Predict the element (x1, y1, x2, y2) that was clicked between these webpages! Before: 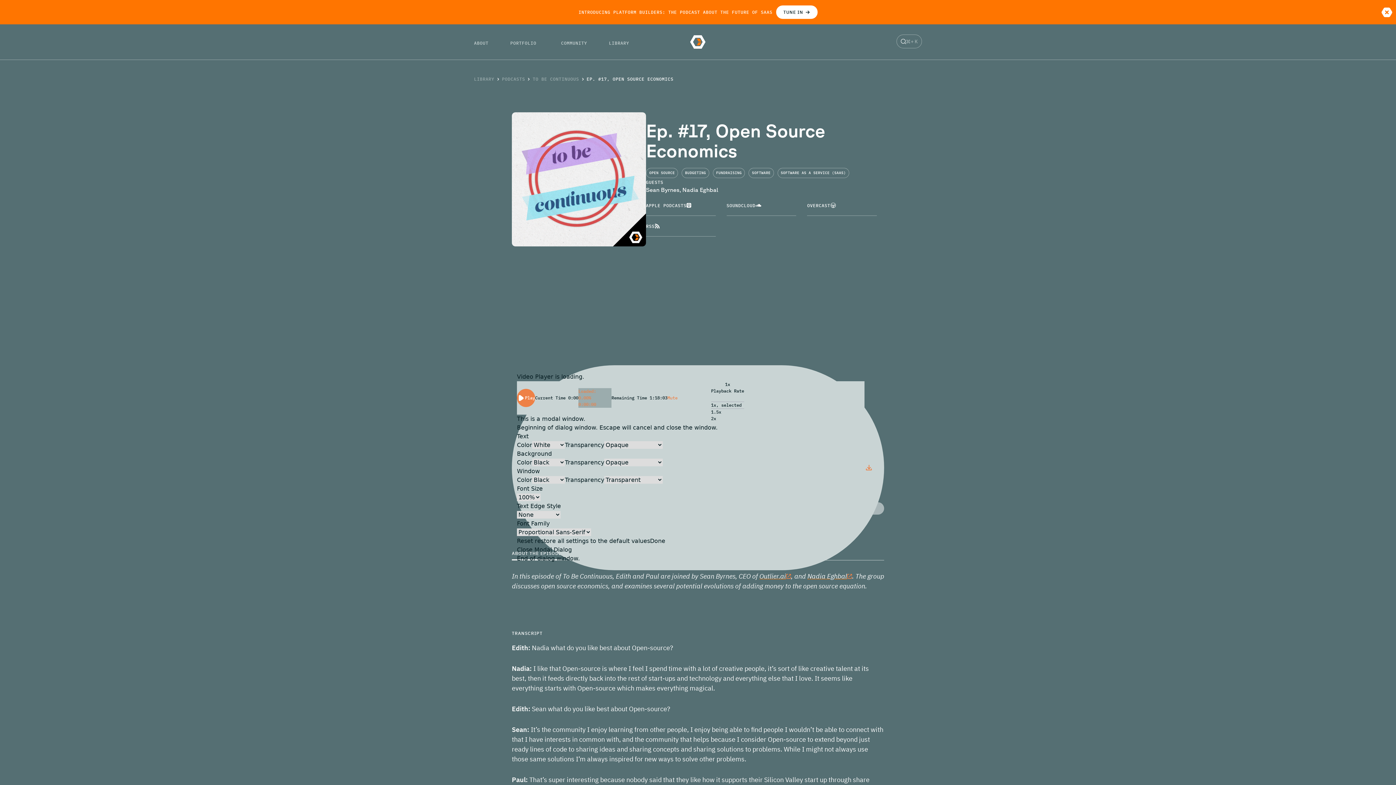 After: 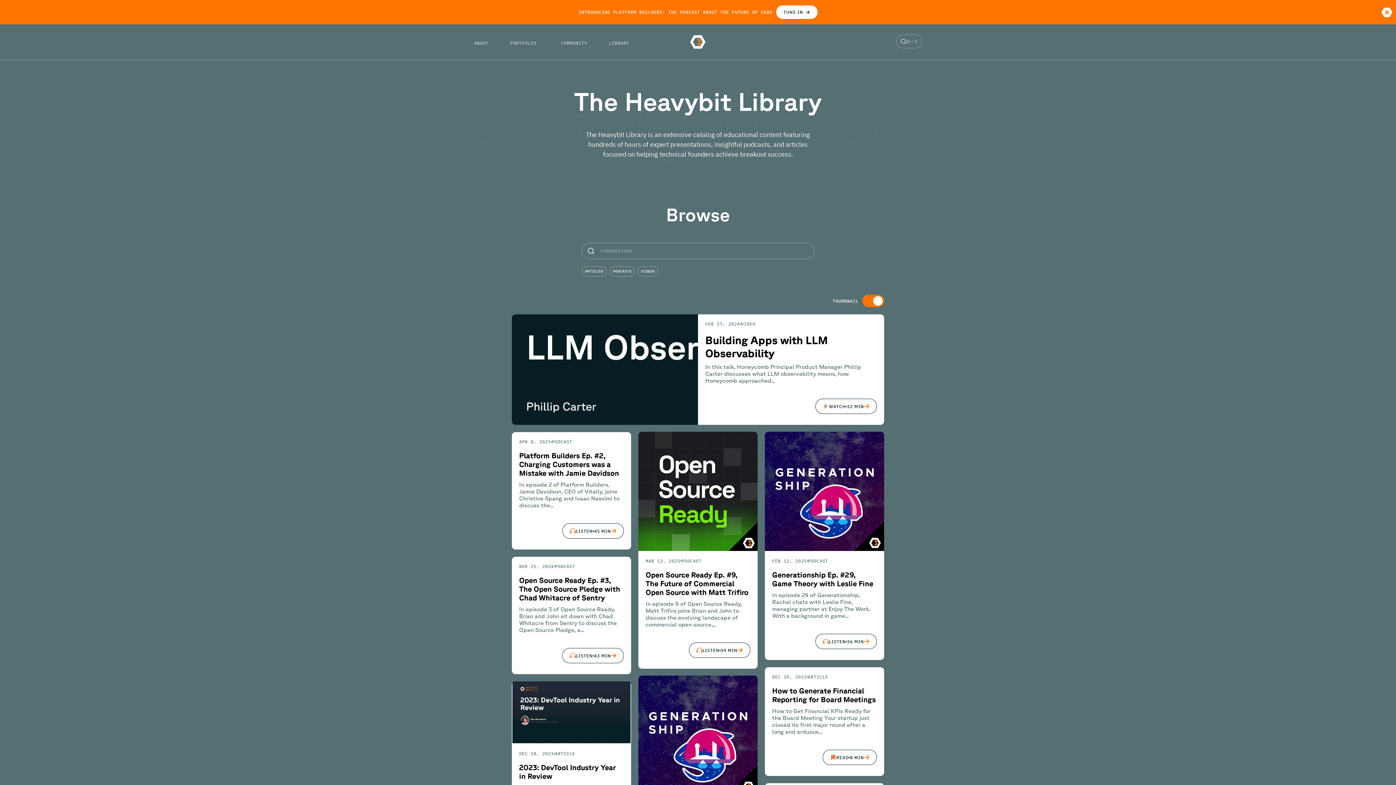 Action: label: FUNDRAISING bbox: (716, 171, 741, 174)